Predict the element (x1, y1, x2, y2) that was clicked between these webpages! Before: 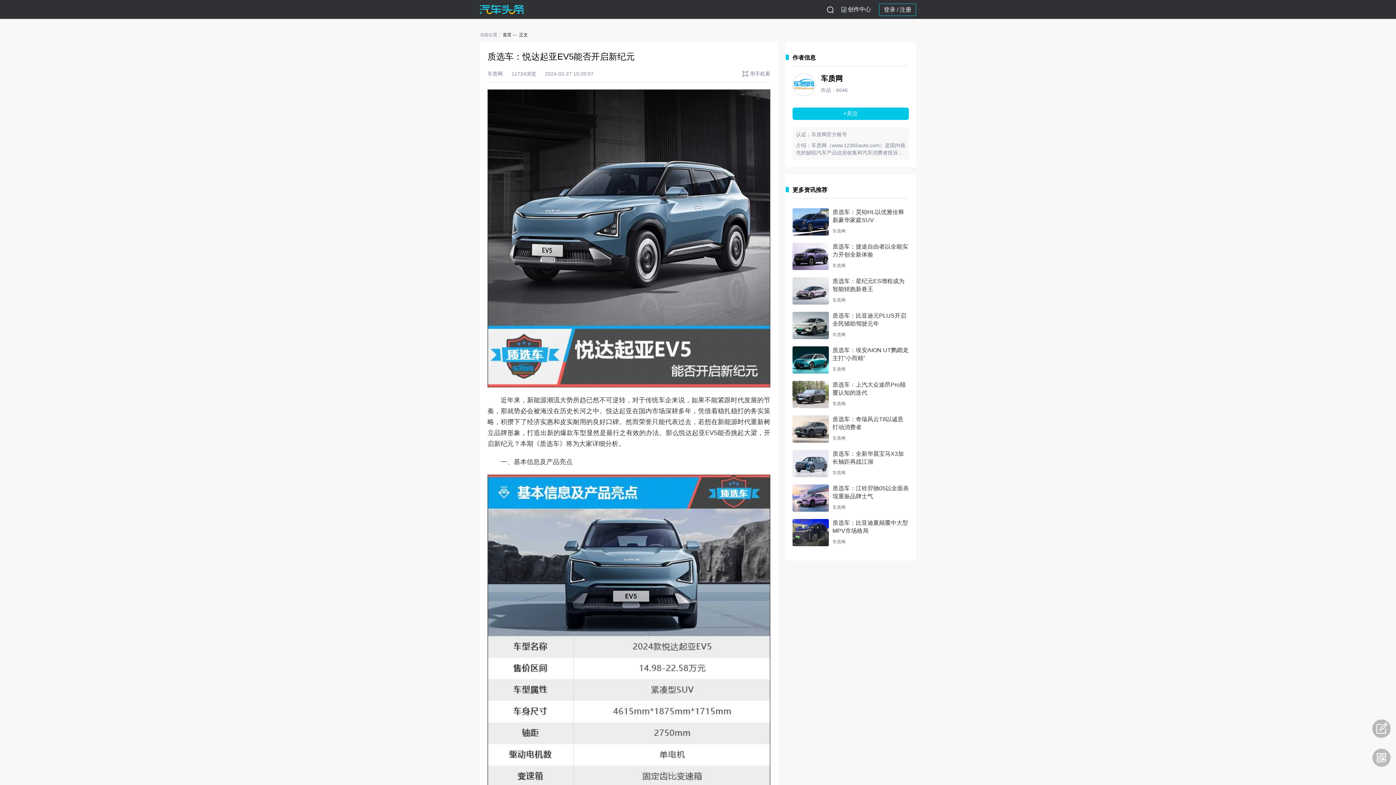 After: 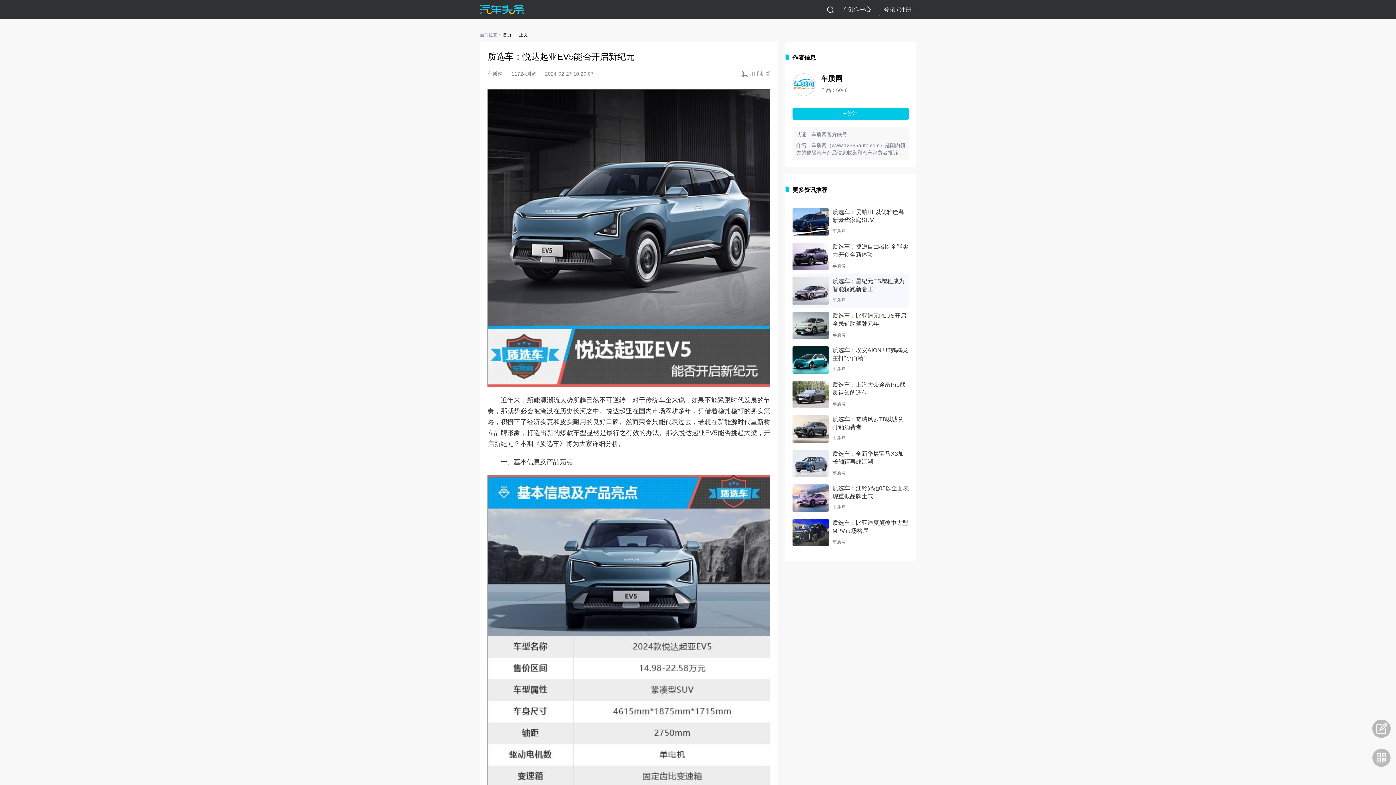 Action: bbox: (792, 277, 829, 304)